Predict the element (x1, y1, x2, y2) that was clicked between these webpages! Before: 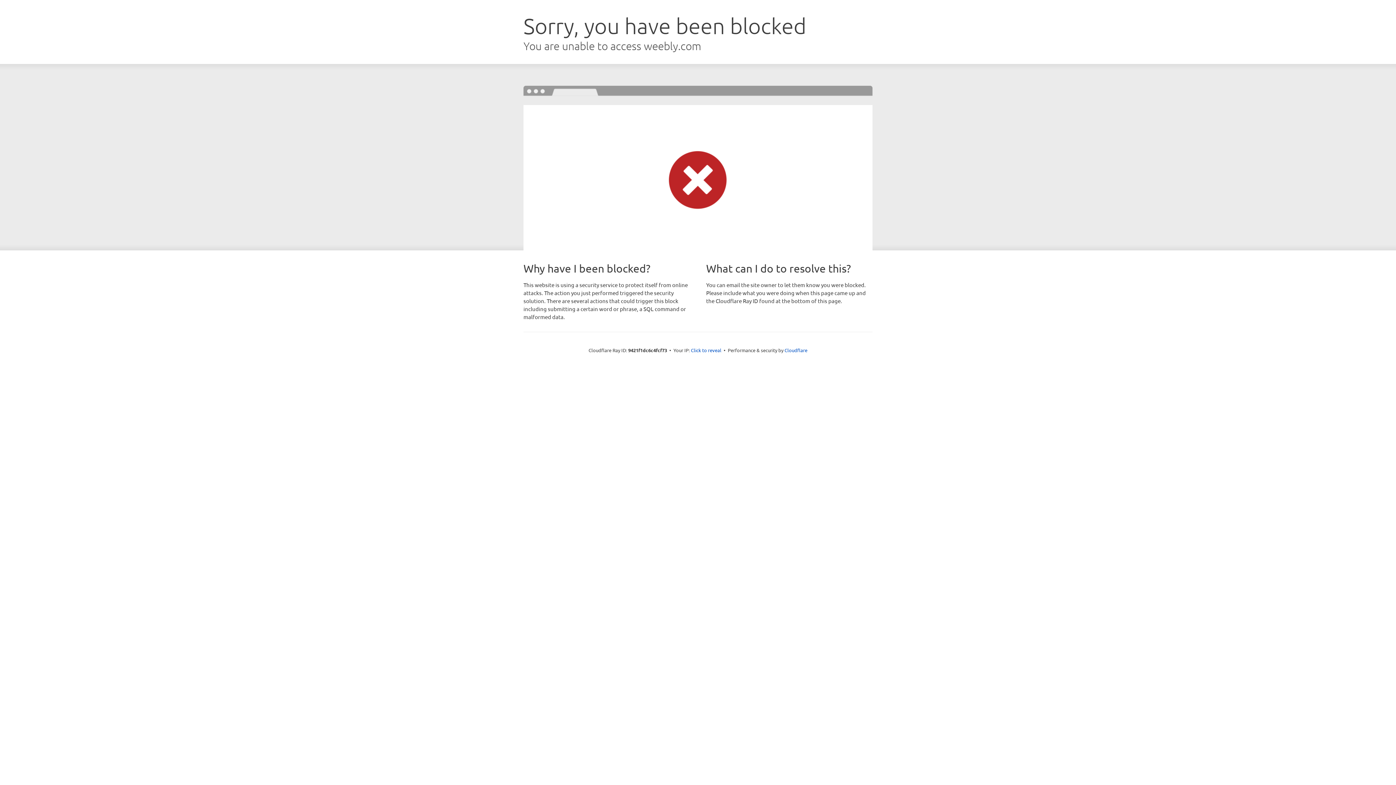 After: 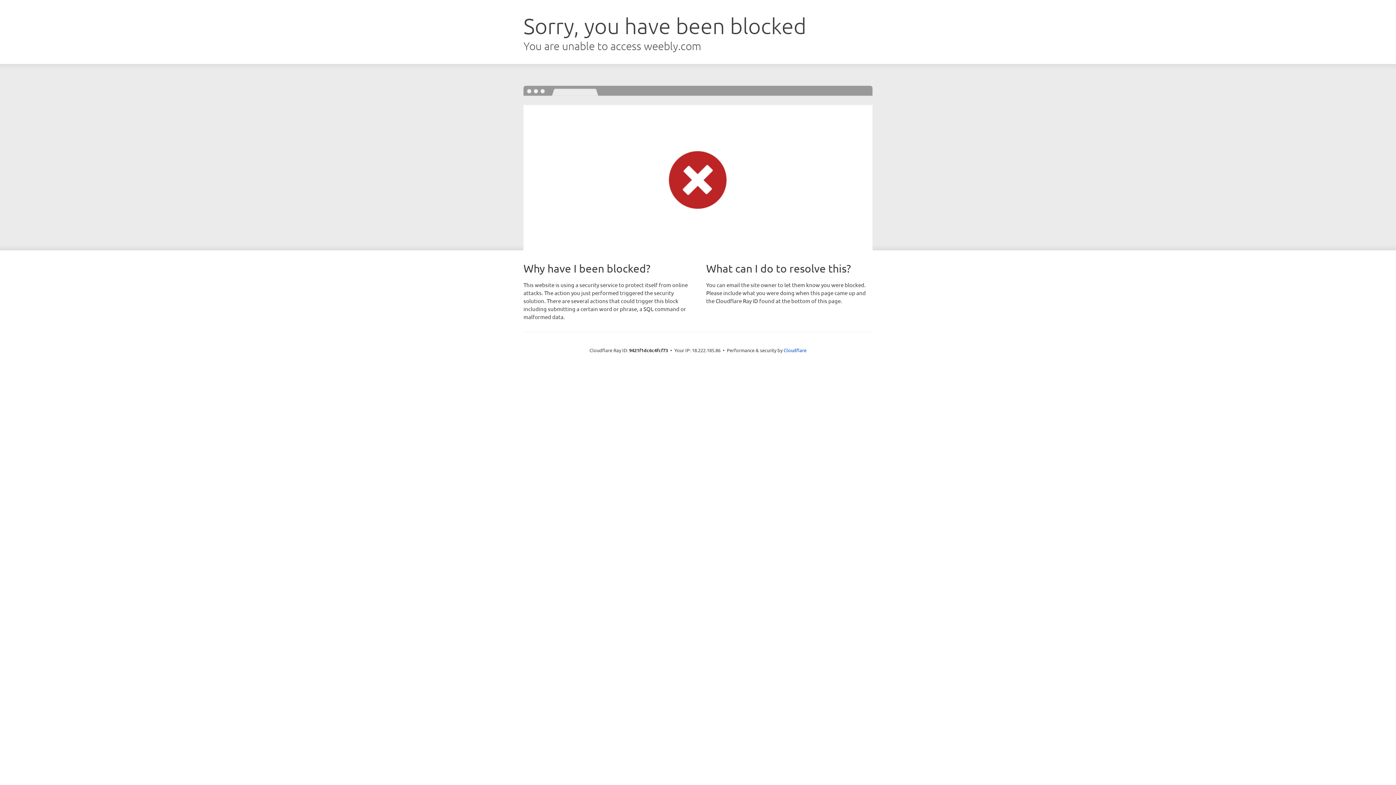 Action: label: Click to reveal bbox: (691, 346, 721, 353)